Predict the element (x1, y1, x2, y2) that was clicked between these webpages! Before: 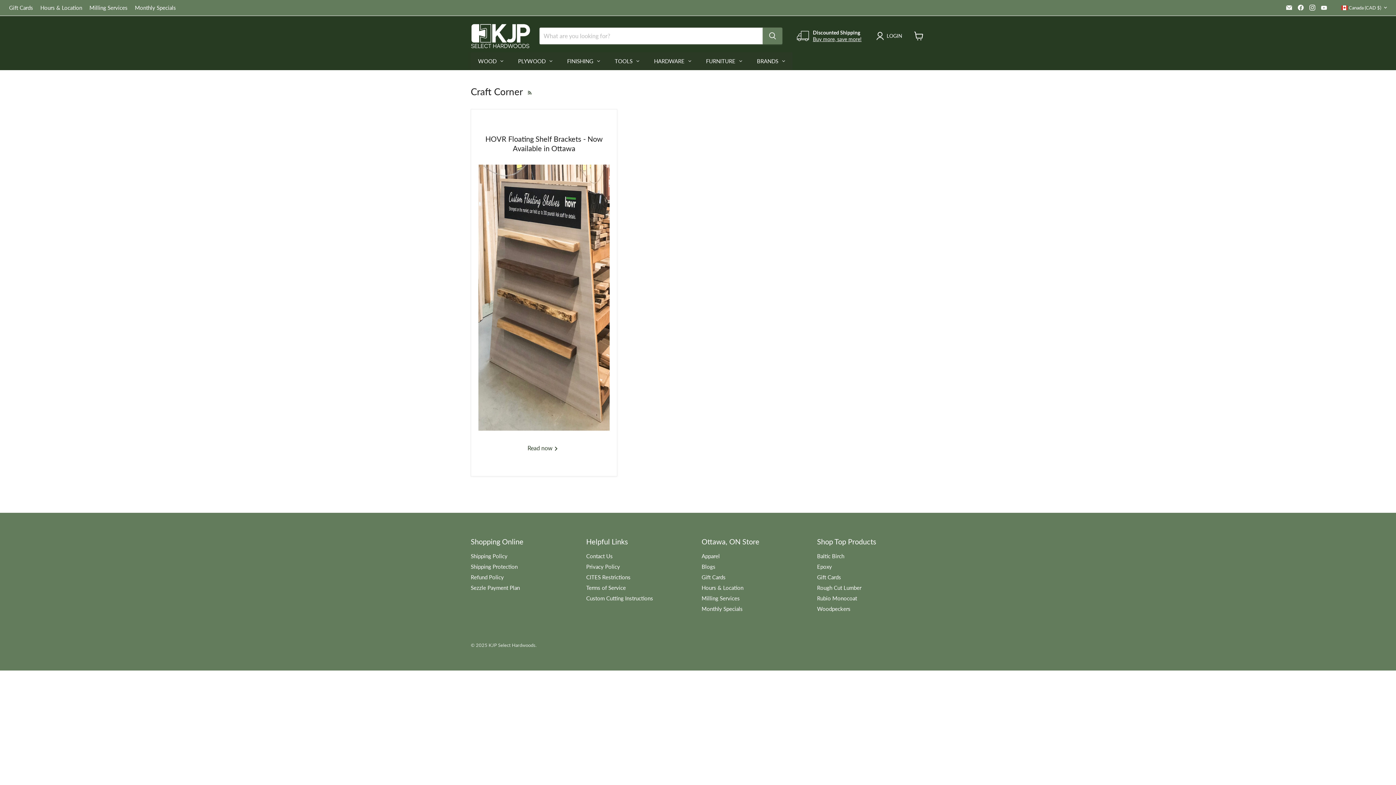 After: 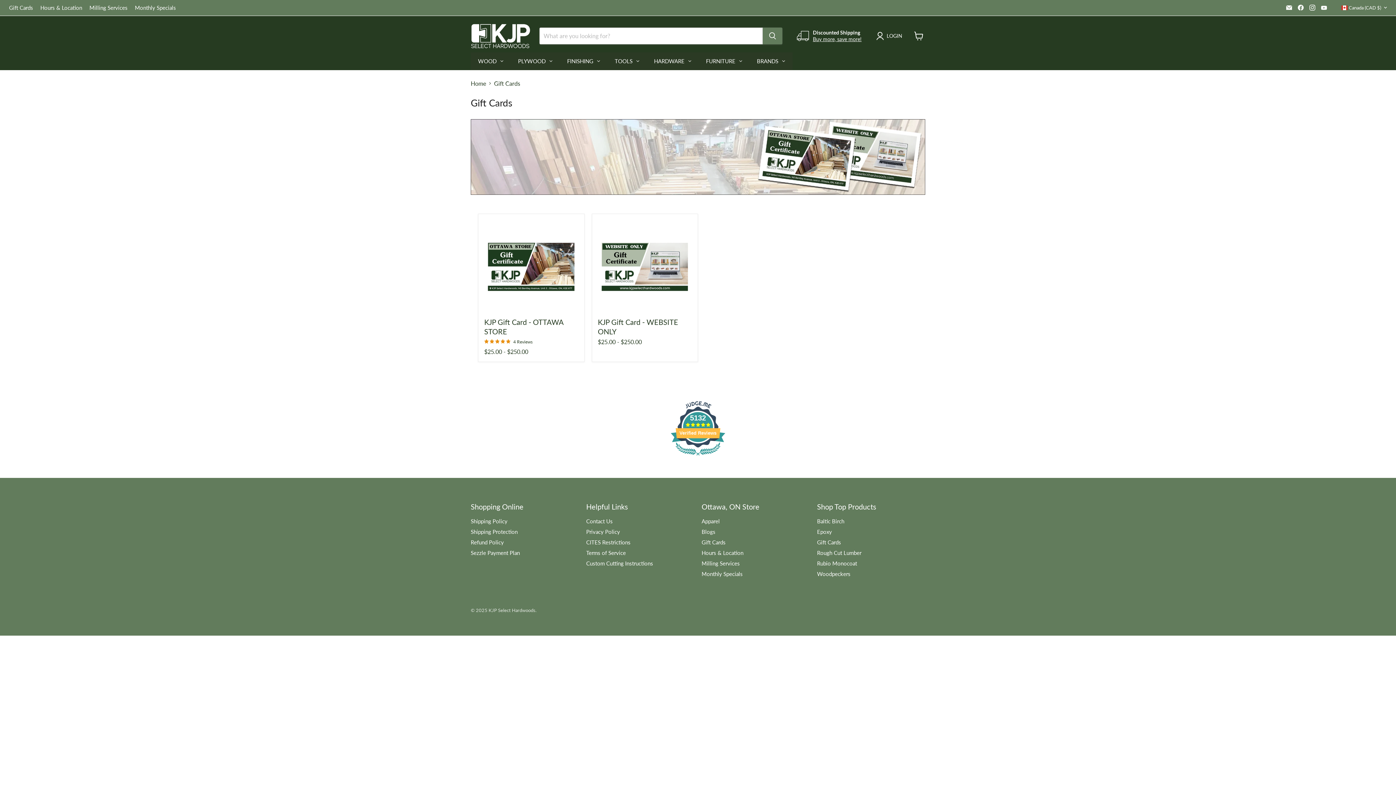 Action: bbox: (817, 574, 841, 580) label: Gift Cards